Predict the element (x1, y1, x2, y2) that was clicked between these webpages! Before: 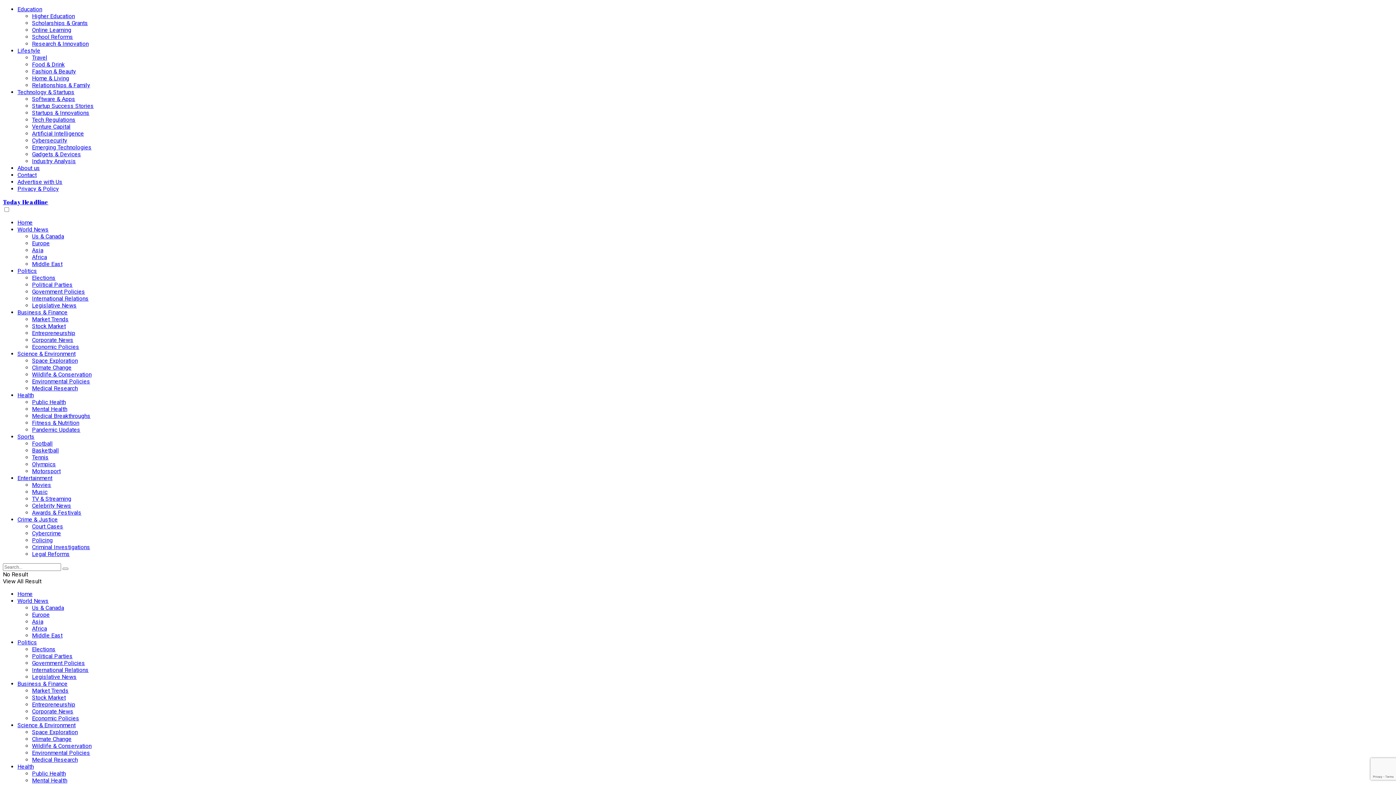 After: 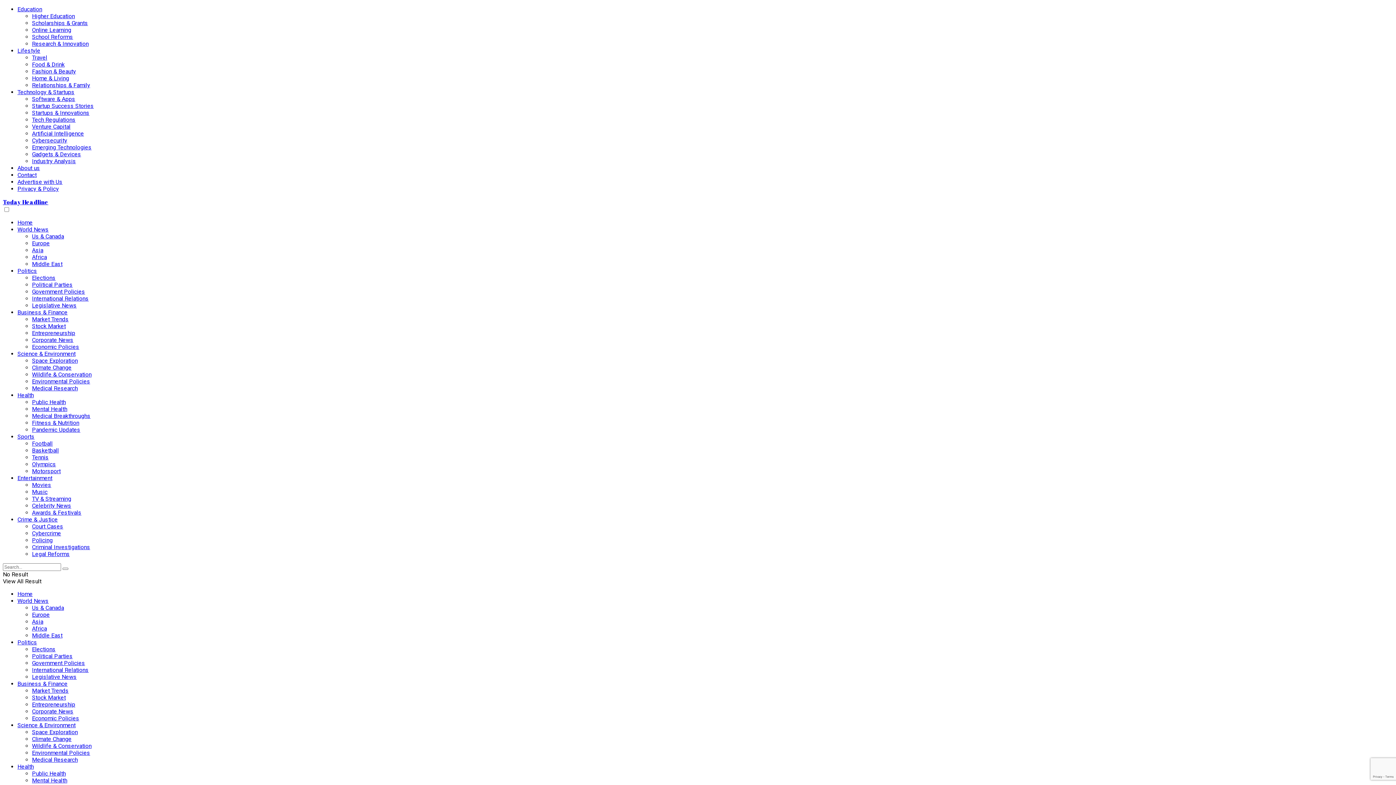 Action: bbox: (32, 68, 76, 74) label: Fashion & Beauty